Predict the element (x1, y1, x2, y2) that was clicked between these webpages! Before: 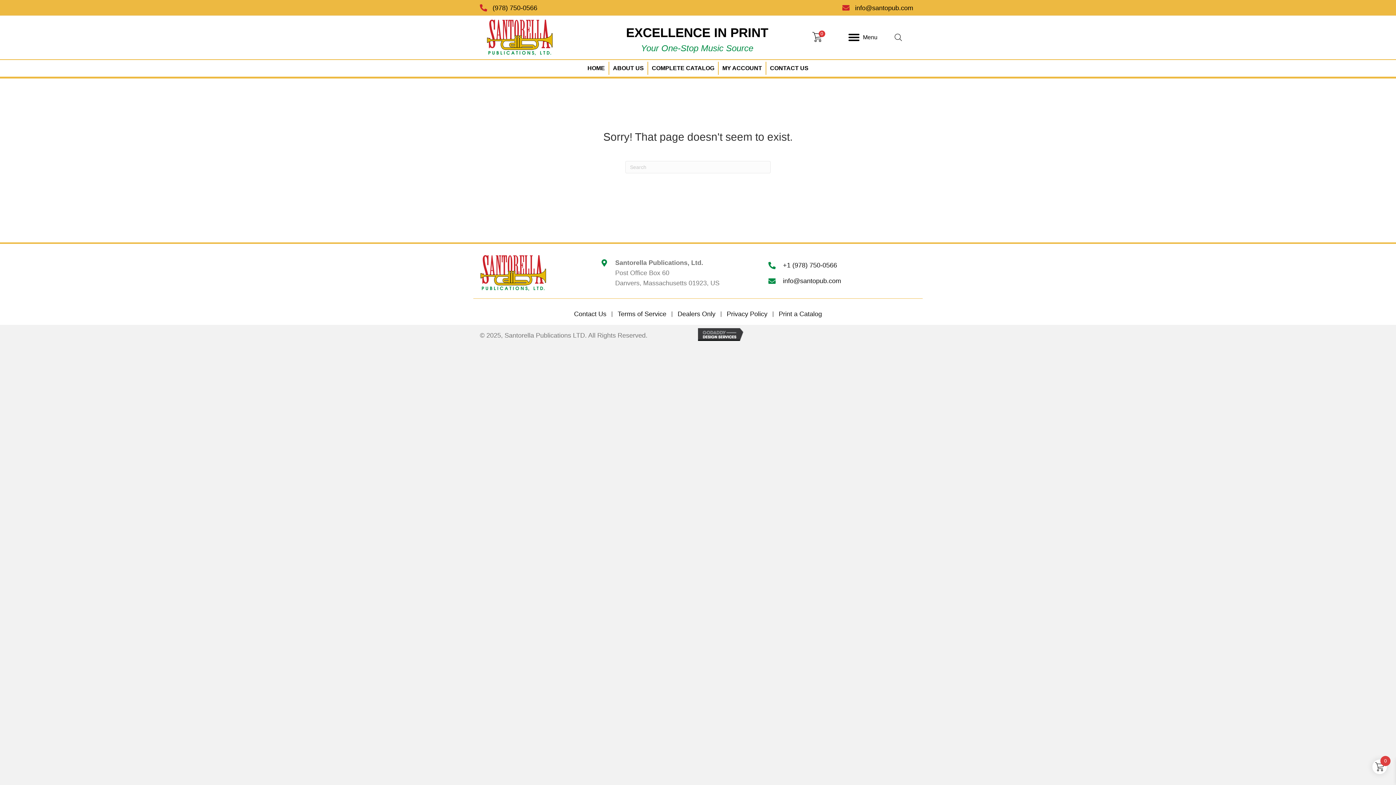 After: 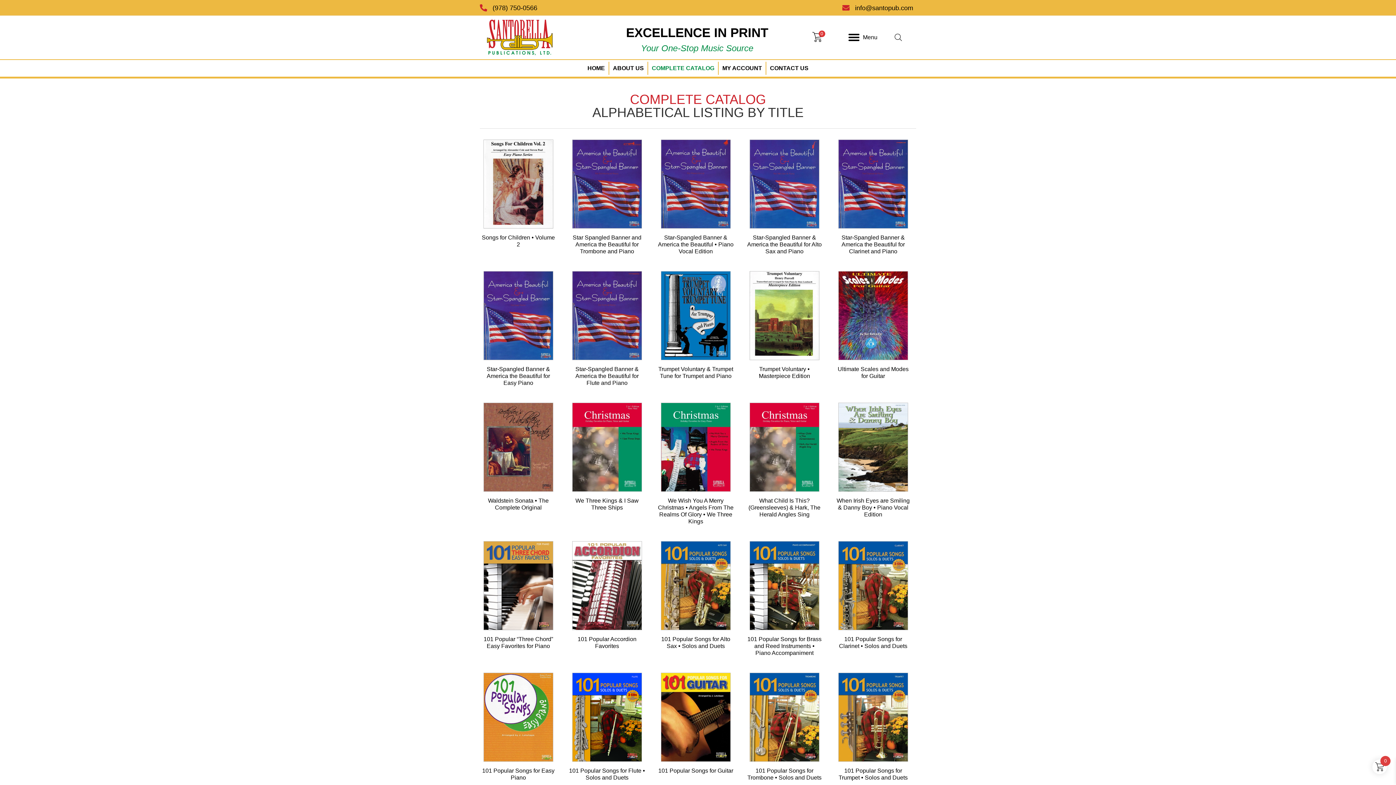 Action: bbox: (648, 61, 718, 74) label: COMPLETE CATALOG